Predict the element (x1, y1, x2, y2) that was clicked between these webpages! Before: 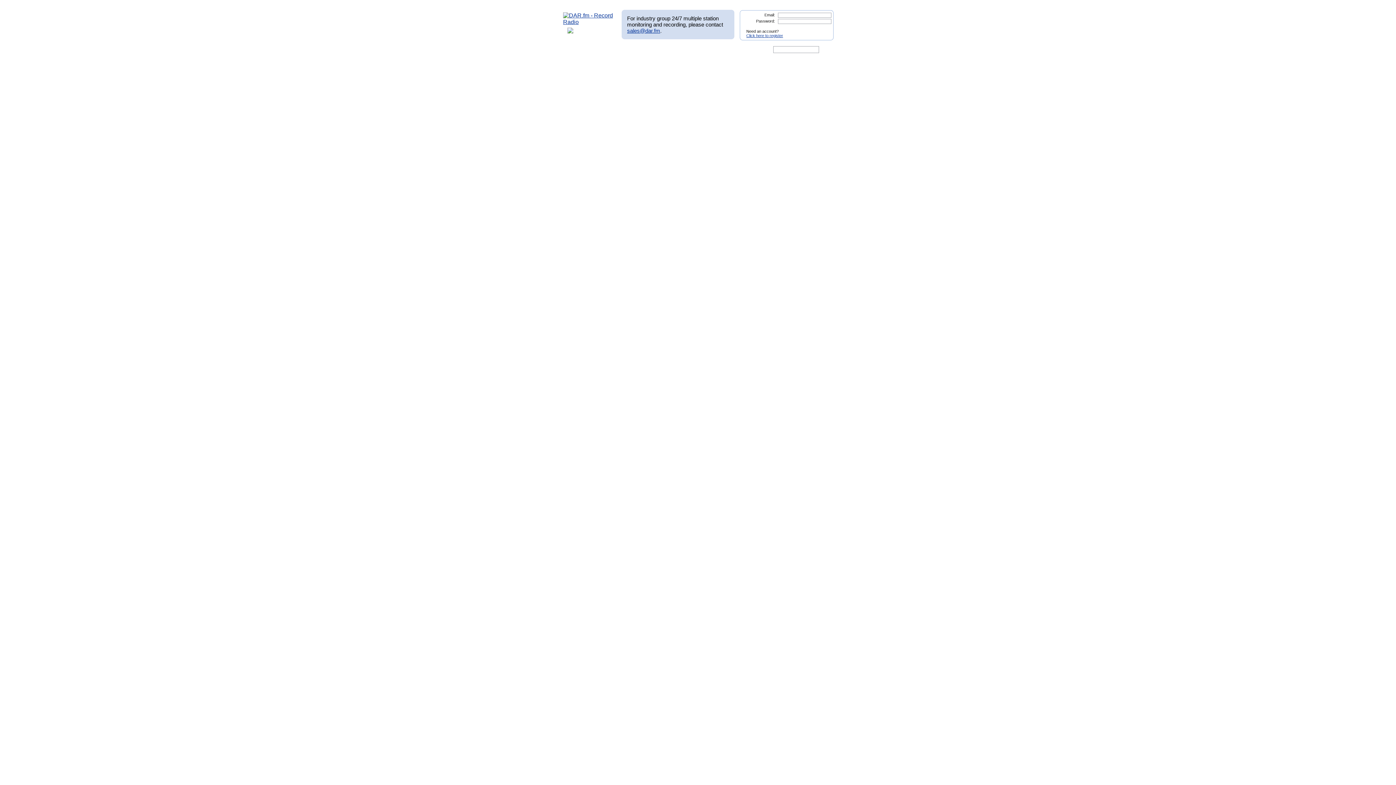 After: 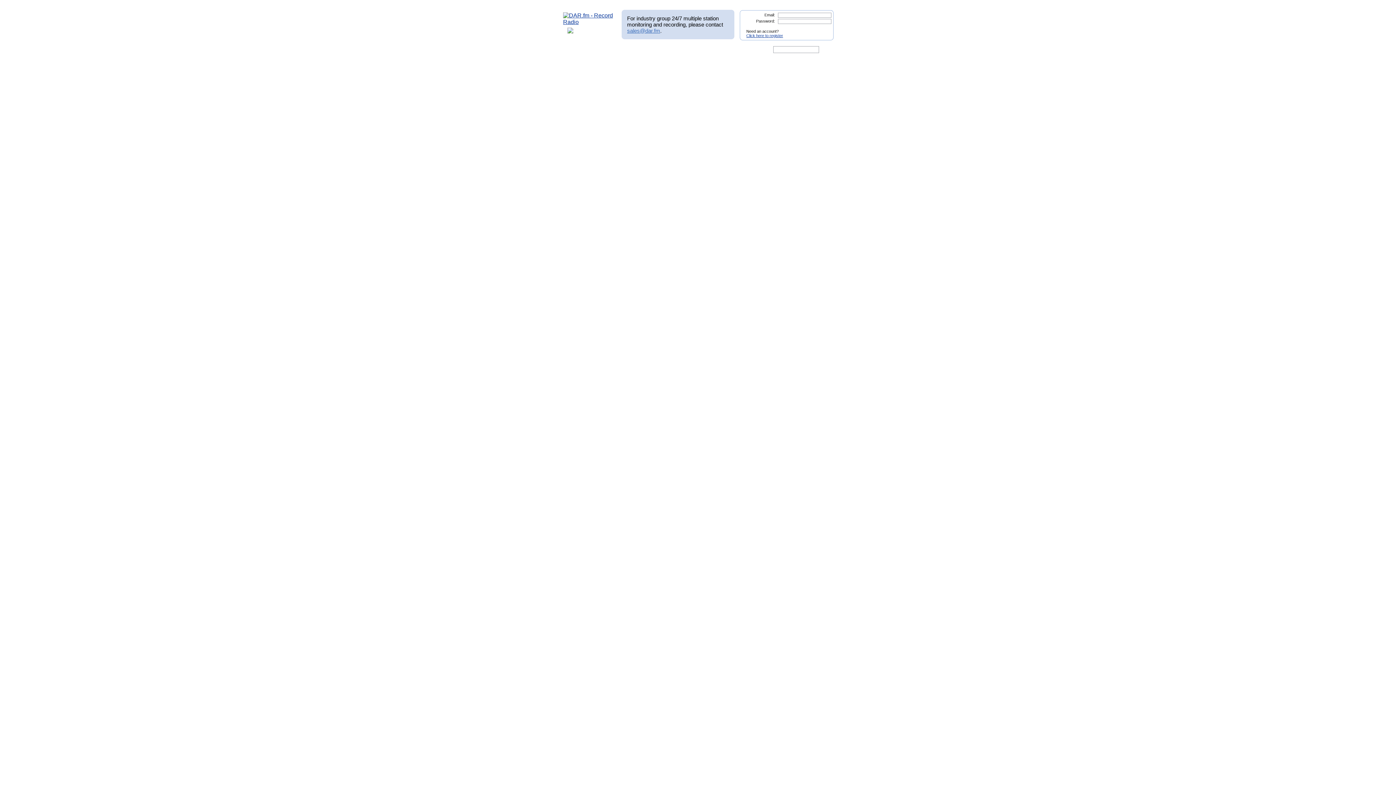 Action: label: sales@dar.fm bbox: (627, 27, 660, 33)